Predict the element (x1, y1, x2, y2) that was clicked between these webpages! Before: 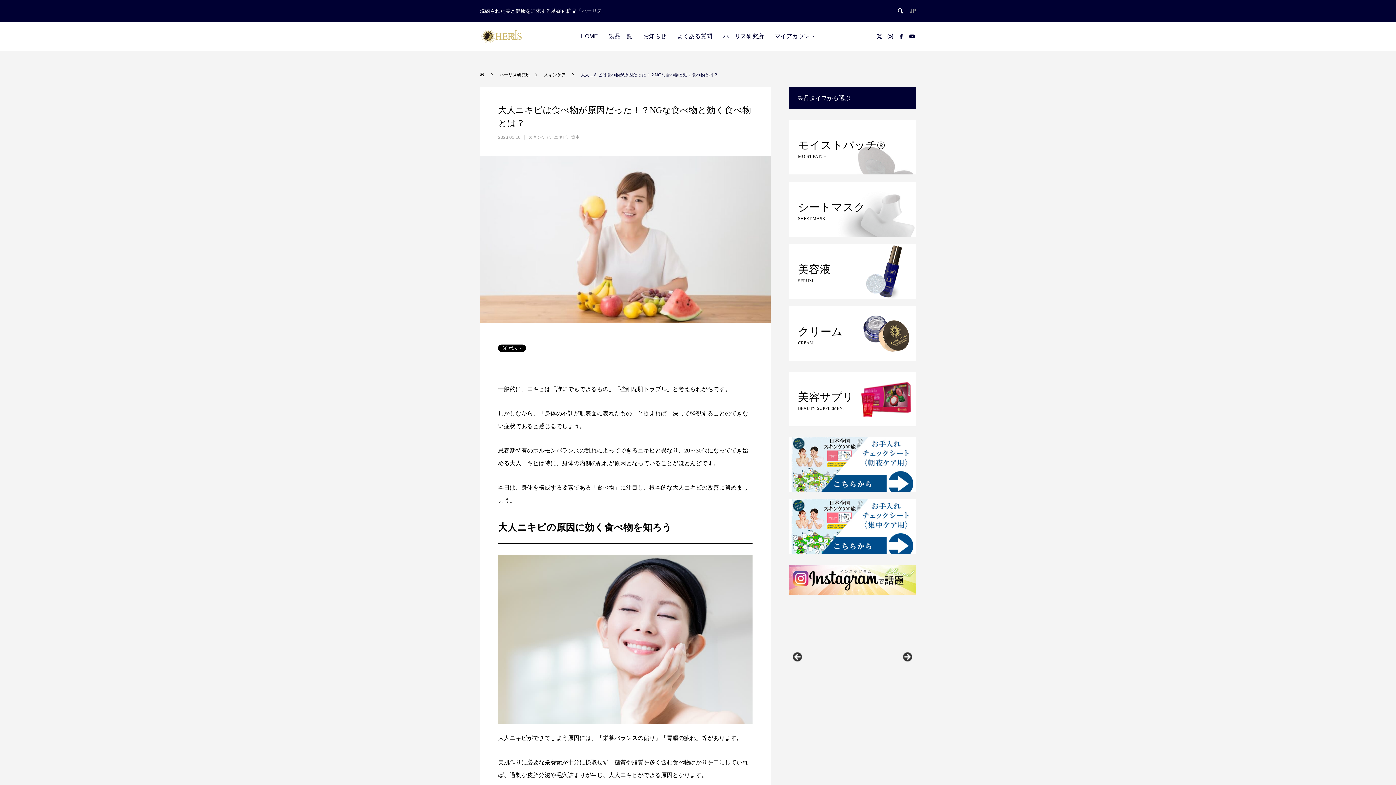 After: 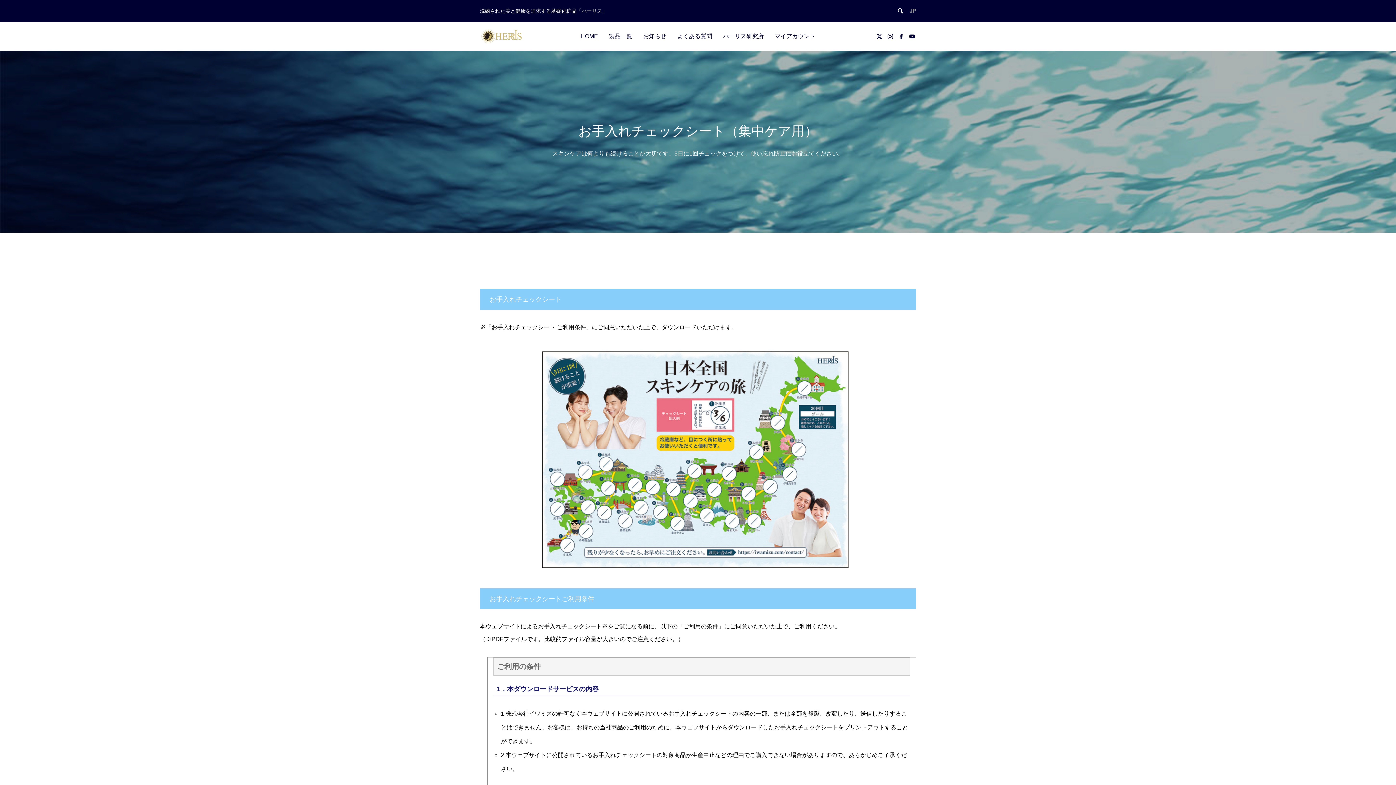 Action: bbox: (789, 499, 916, 554)